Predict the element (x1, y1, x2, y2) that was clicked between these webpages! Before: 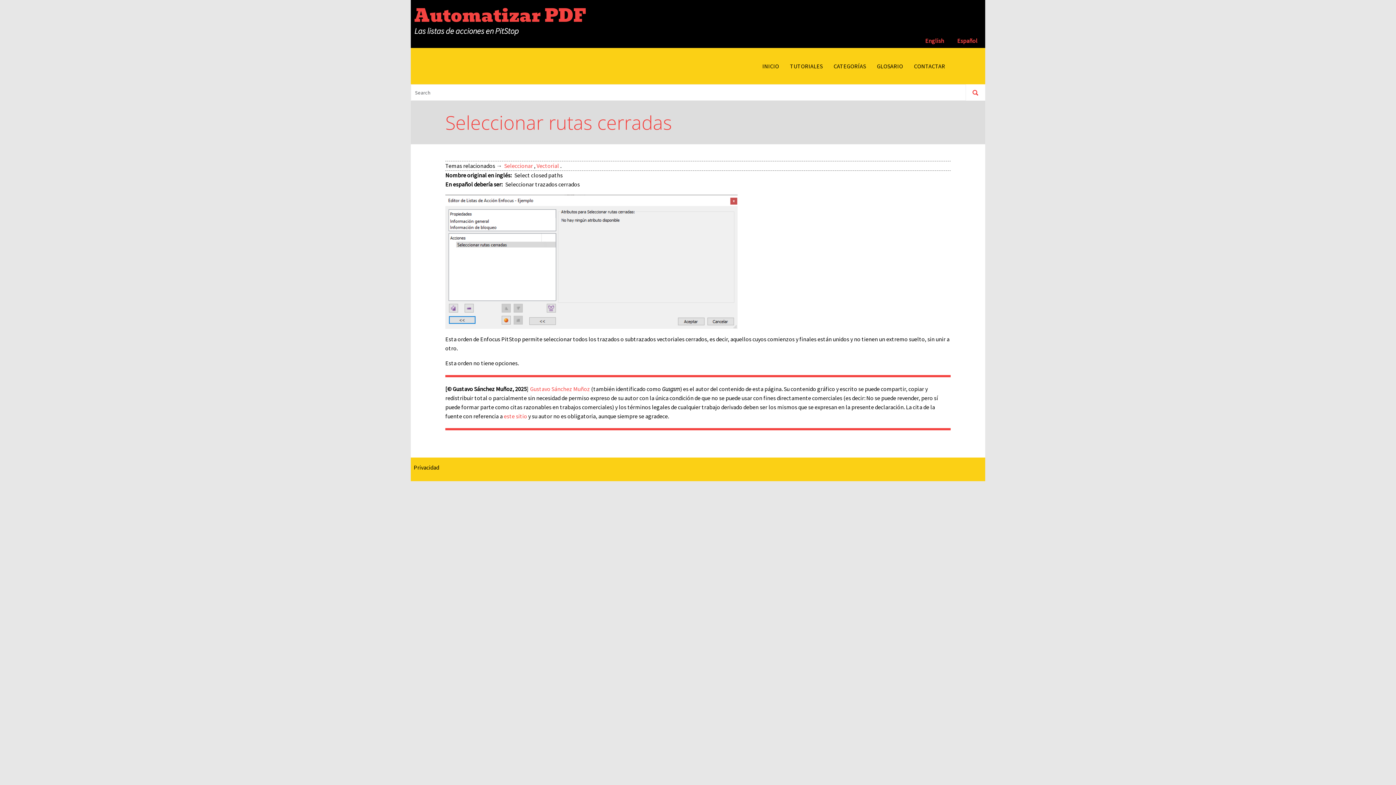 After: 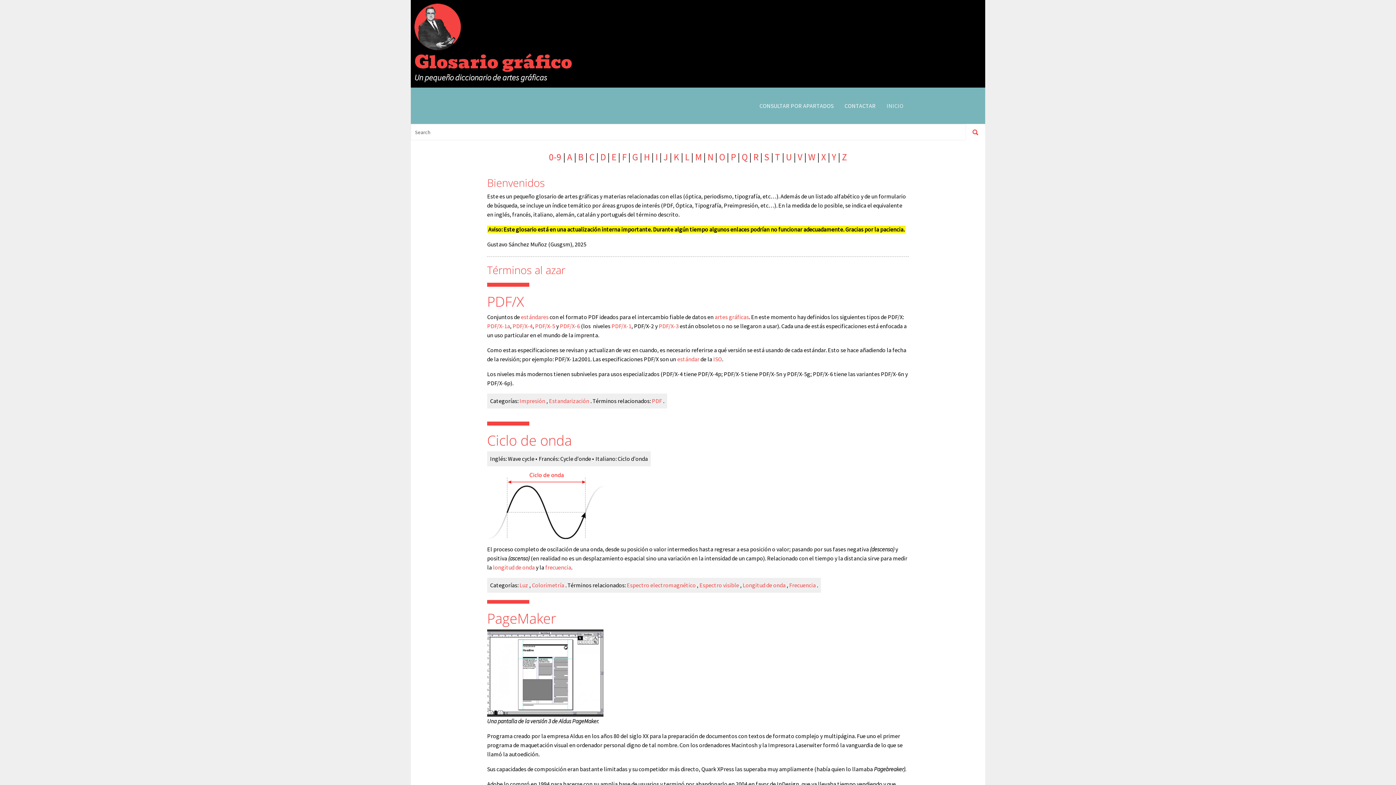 Action: bbox: (871, 48, 908, 84) label: GLOSARIO